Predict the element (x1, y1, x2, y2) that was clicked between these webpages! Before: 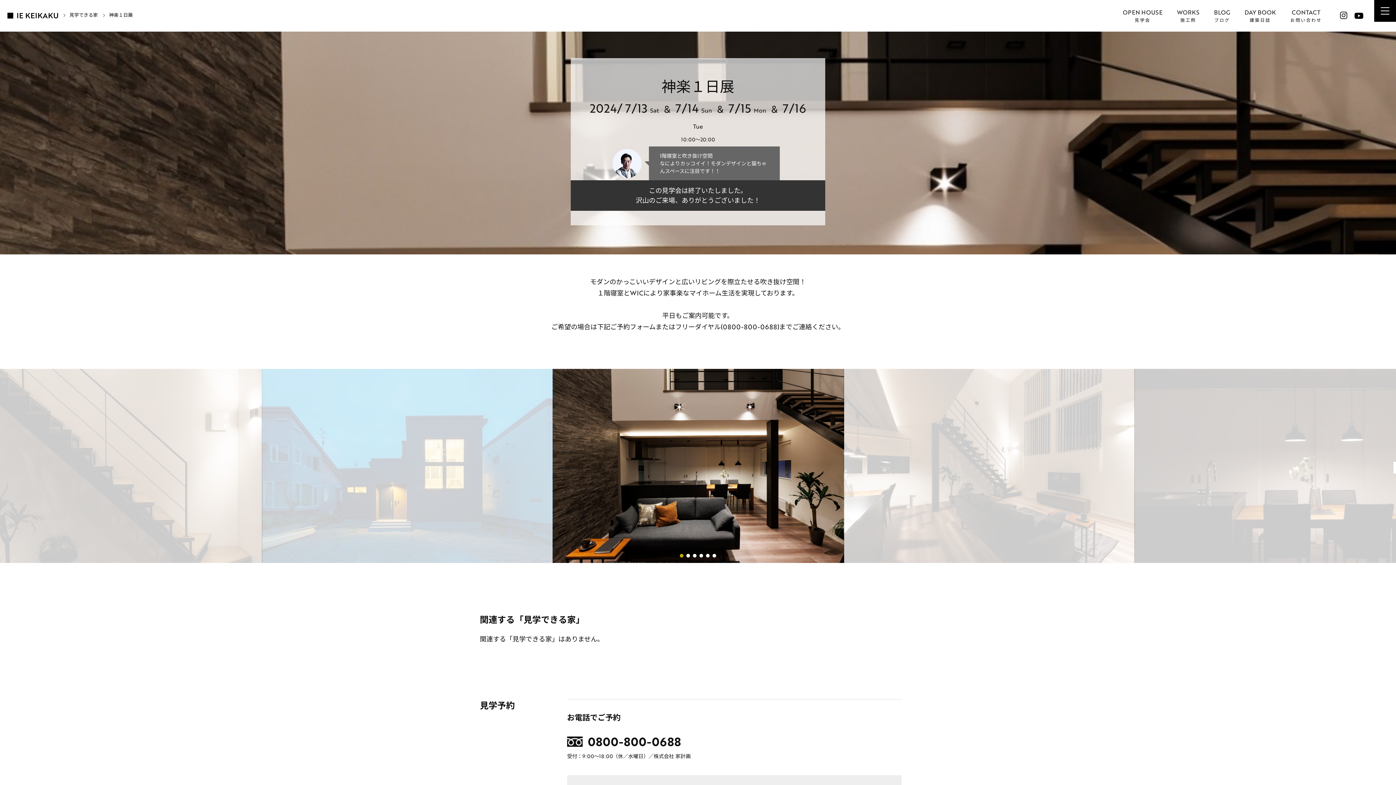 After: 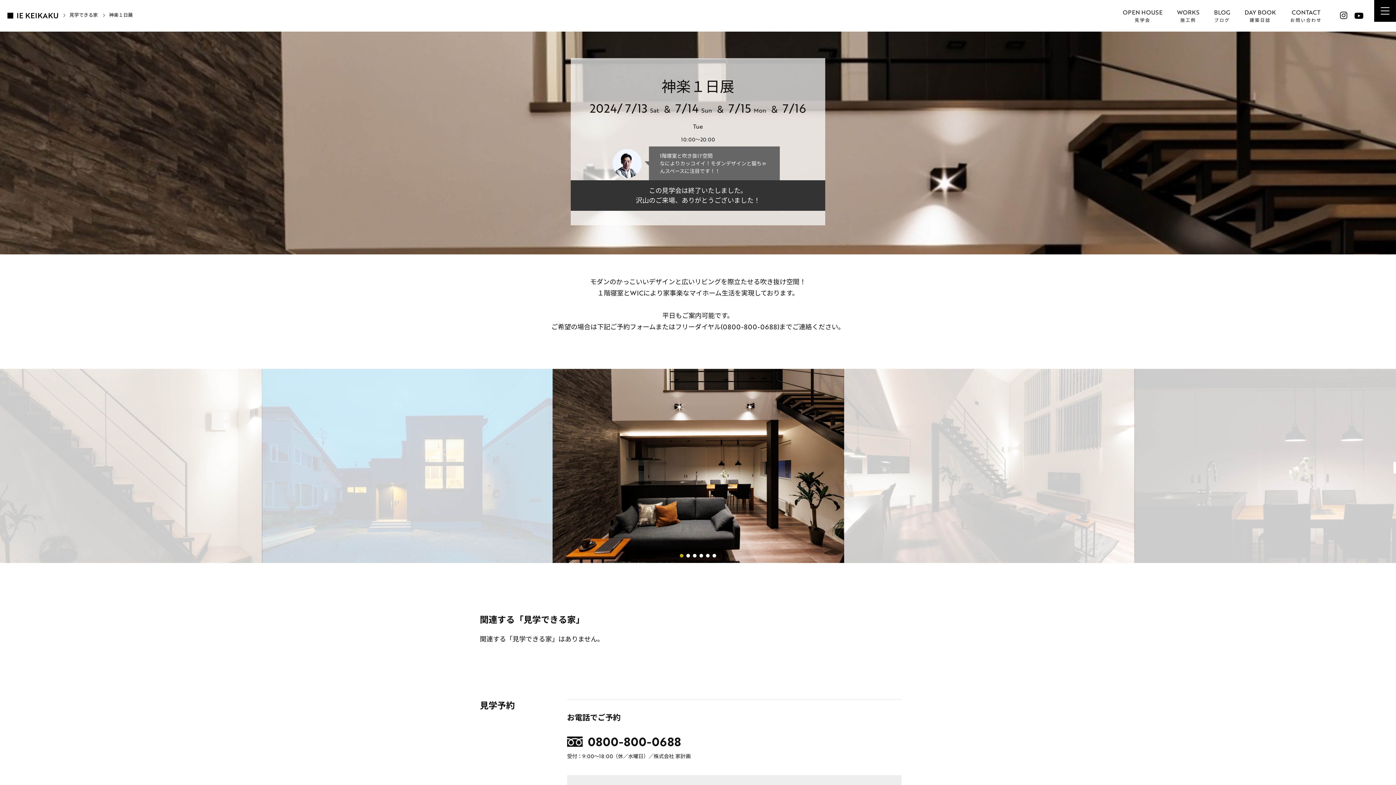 Action: label: 1 of 6 bbox: (680, 554, 683, 557)